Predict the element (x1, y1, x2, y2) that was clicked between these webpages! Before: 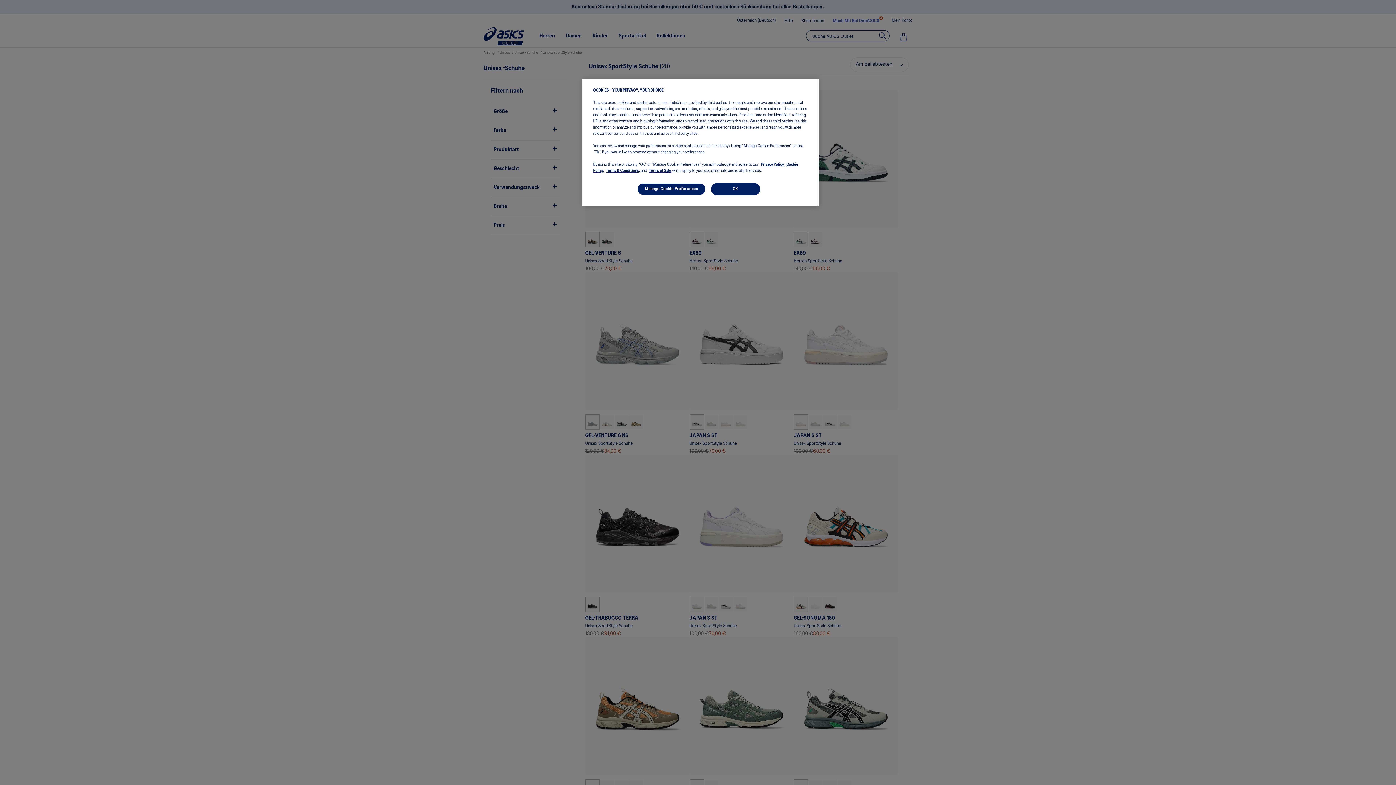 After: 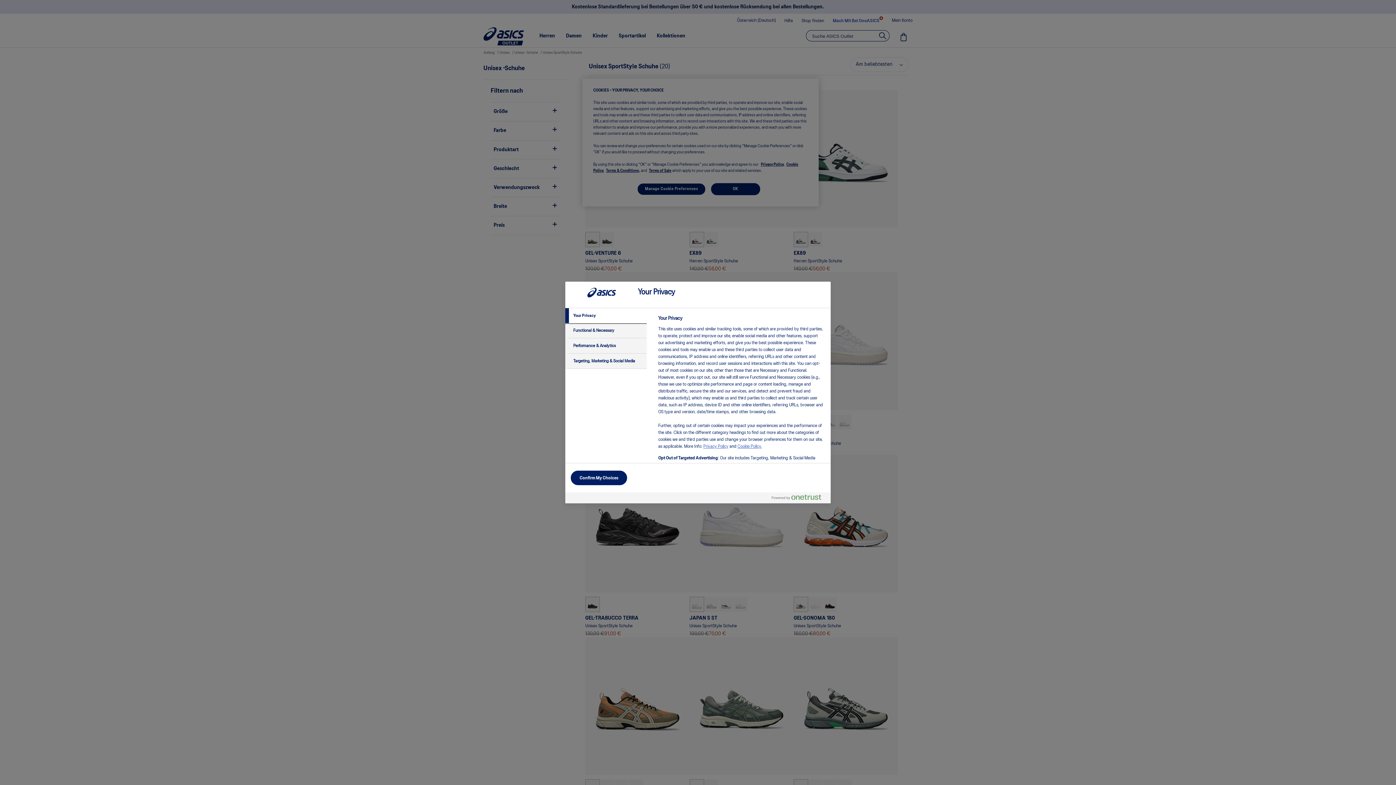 Action: label: Manage Cookie Preferences bbox: (637, 183, 705, 195)